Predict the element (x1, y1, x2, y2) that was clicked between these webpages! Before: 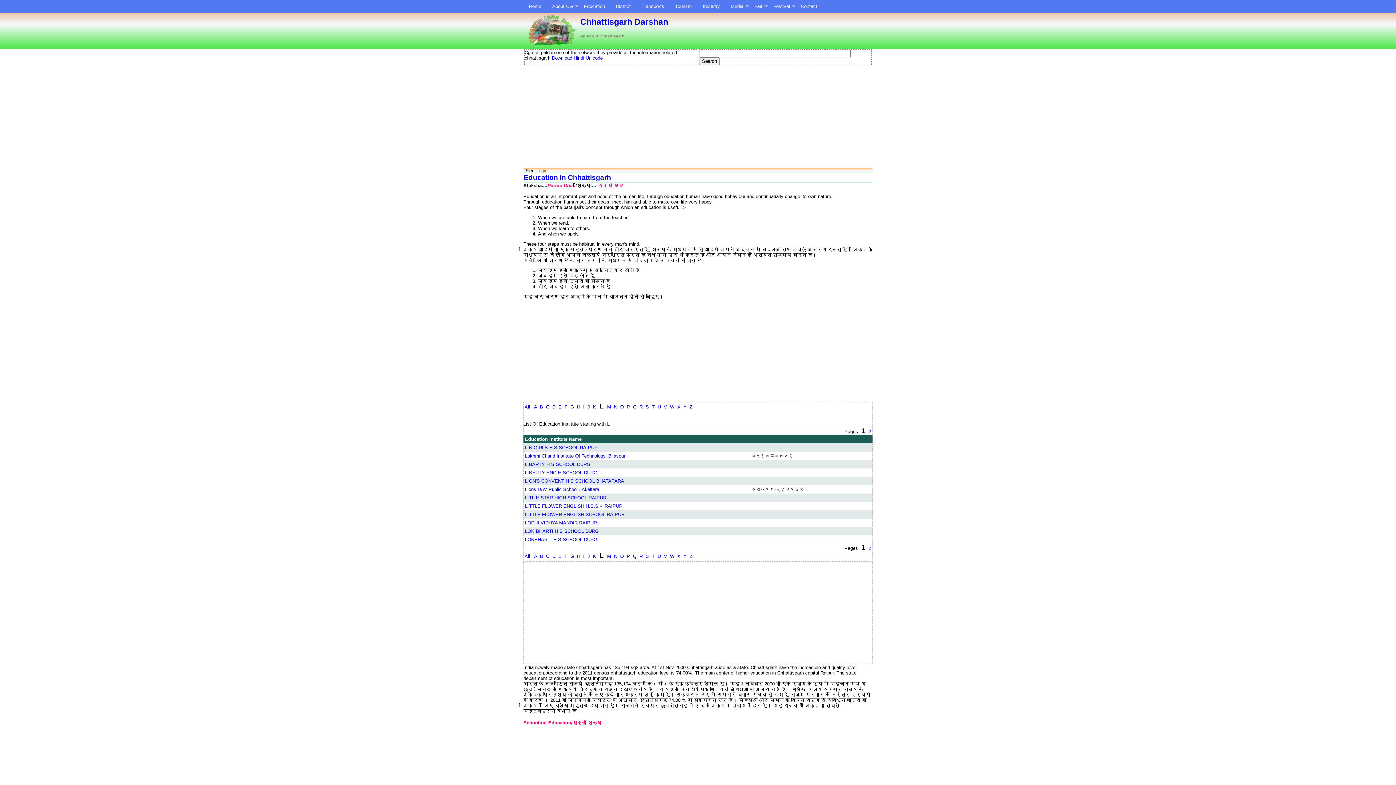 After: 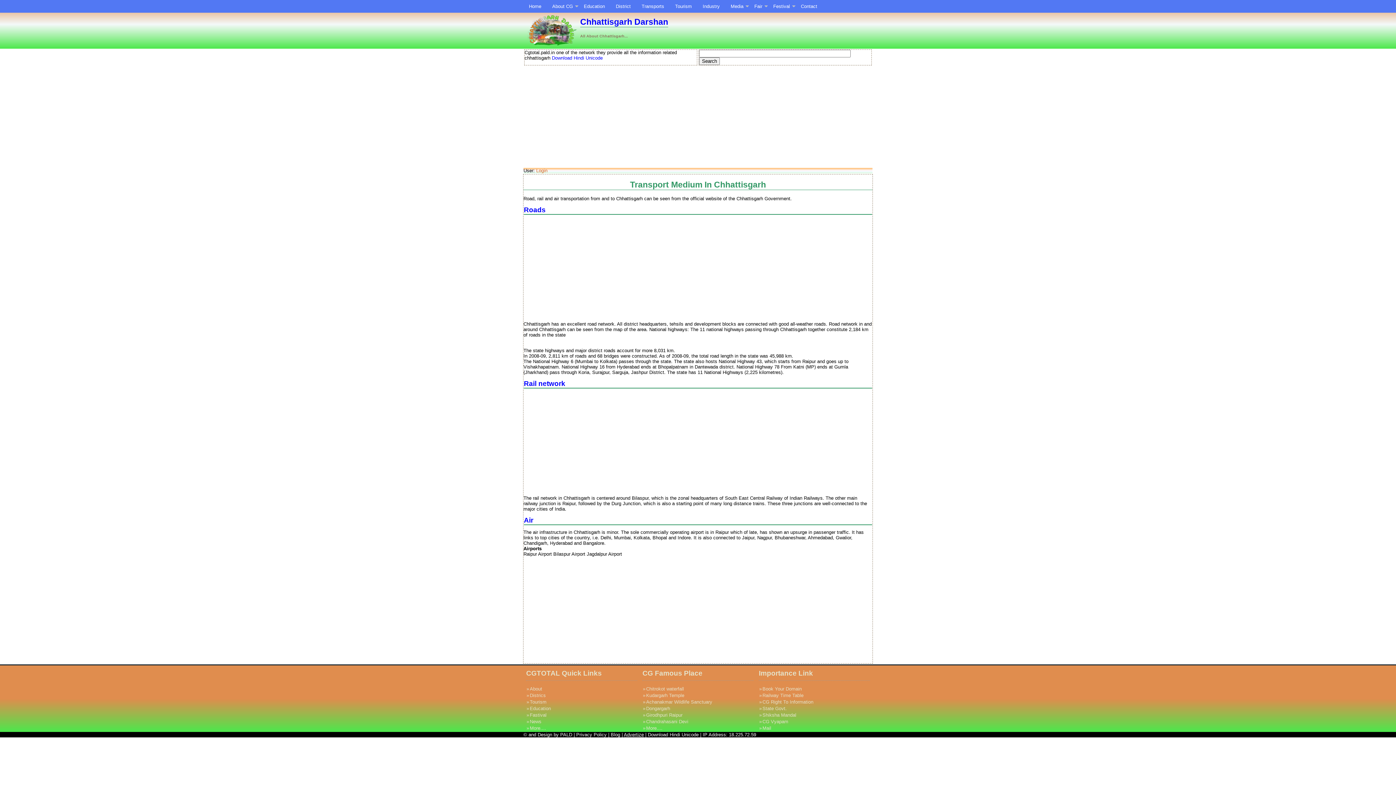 Action: bbox: (636, 0, 669, 12) label: Transports